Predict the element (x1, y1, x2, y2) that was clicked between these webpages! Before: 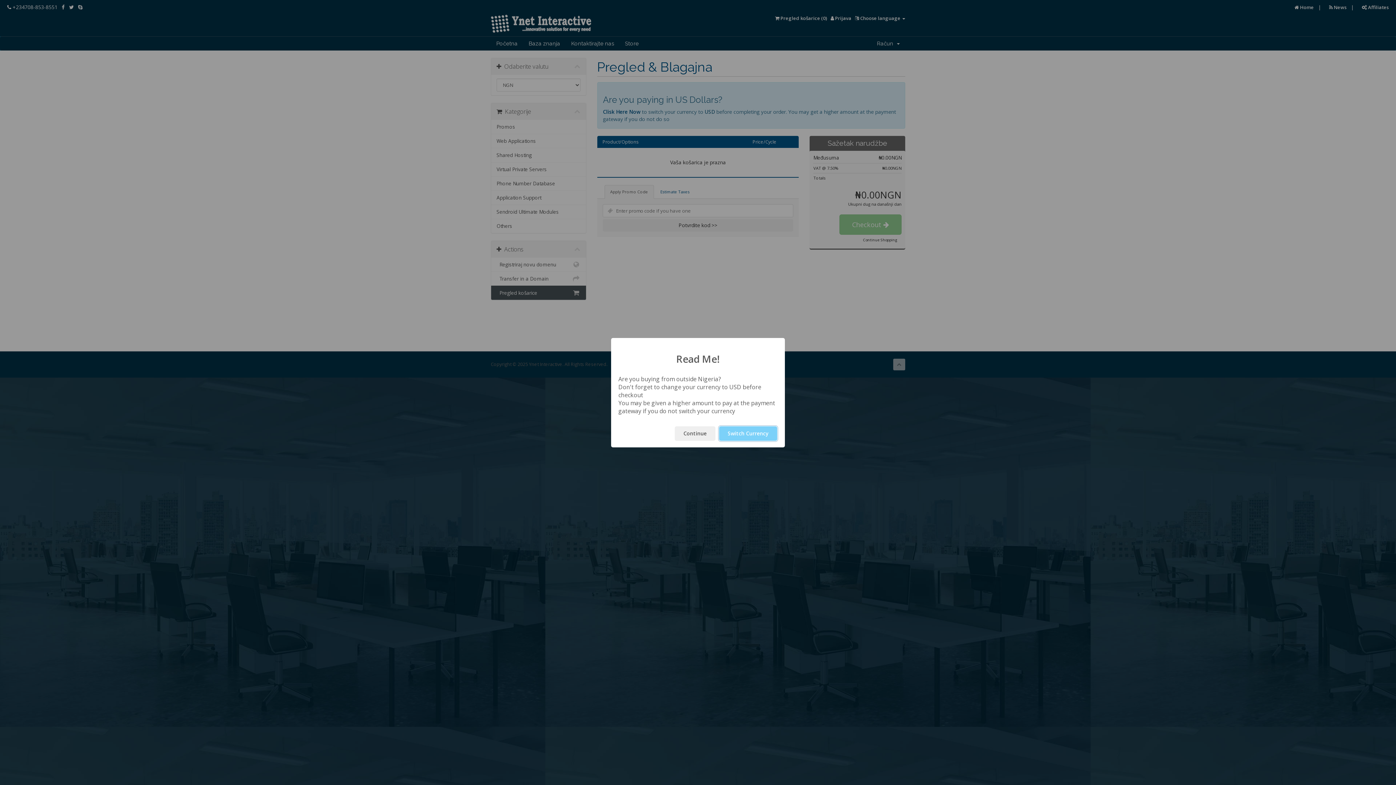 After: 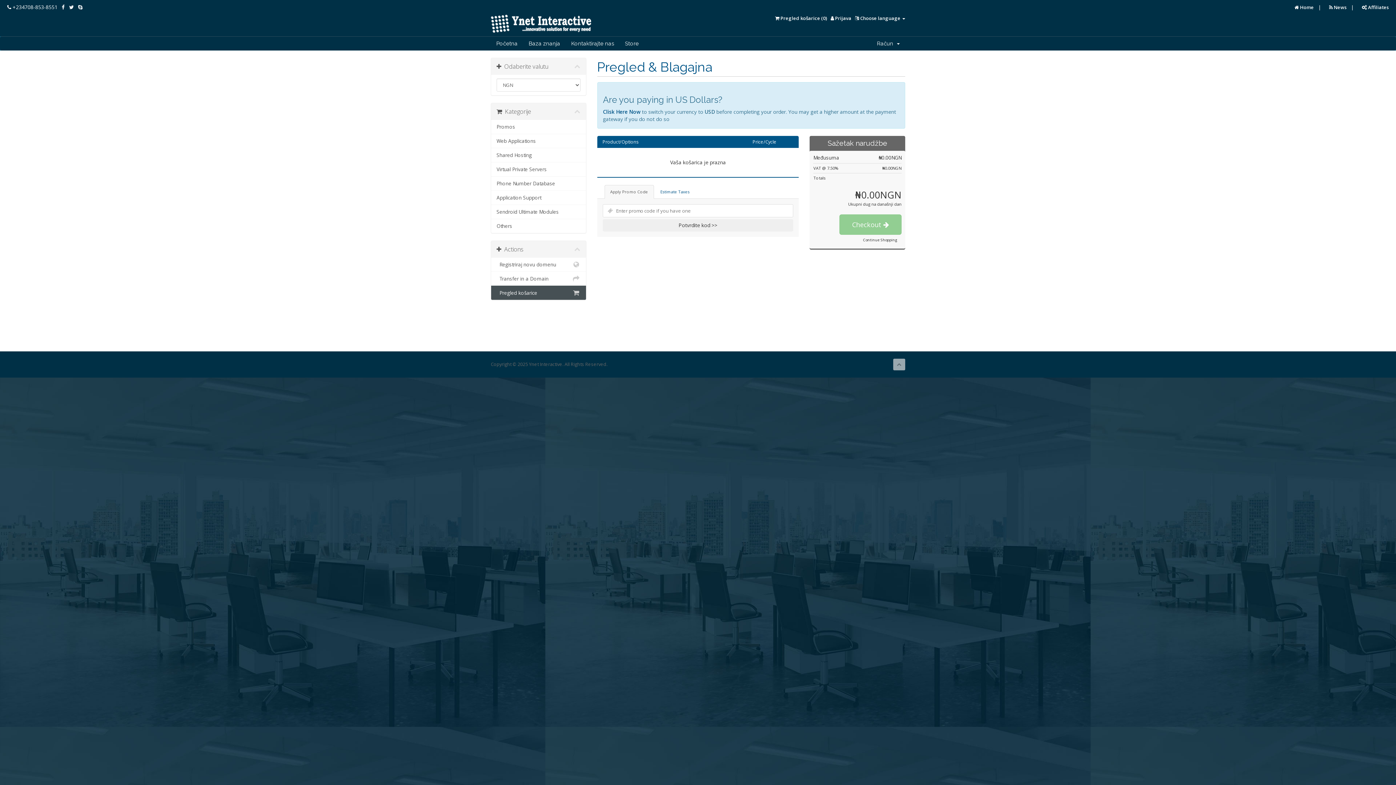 Action: bbox: (674, 426, 715, 440) label: Continue